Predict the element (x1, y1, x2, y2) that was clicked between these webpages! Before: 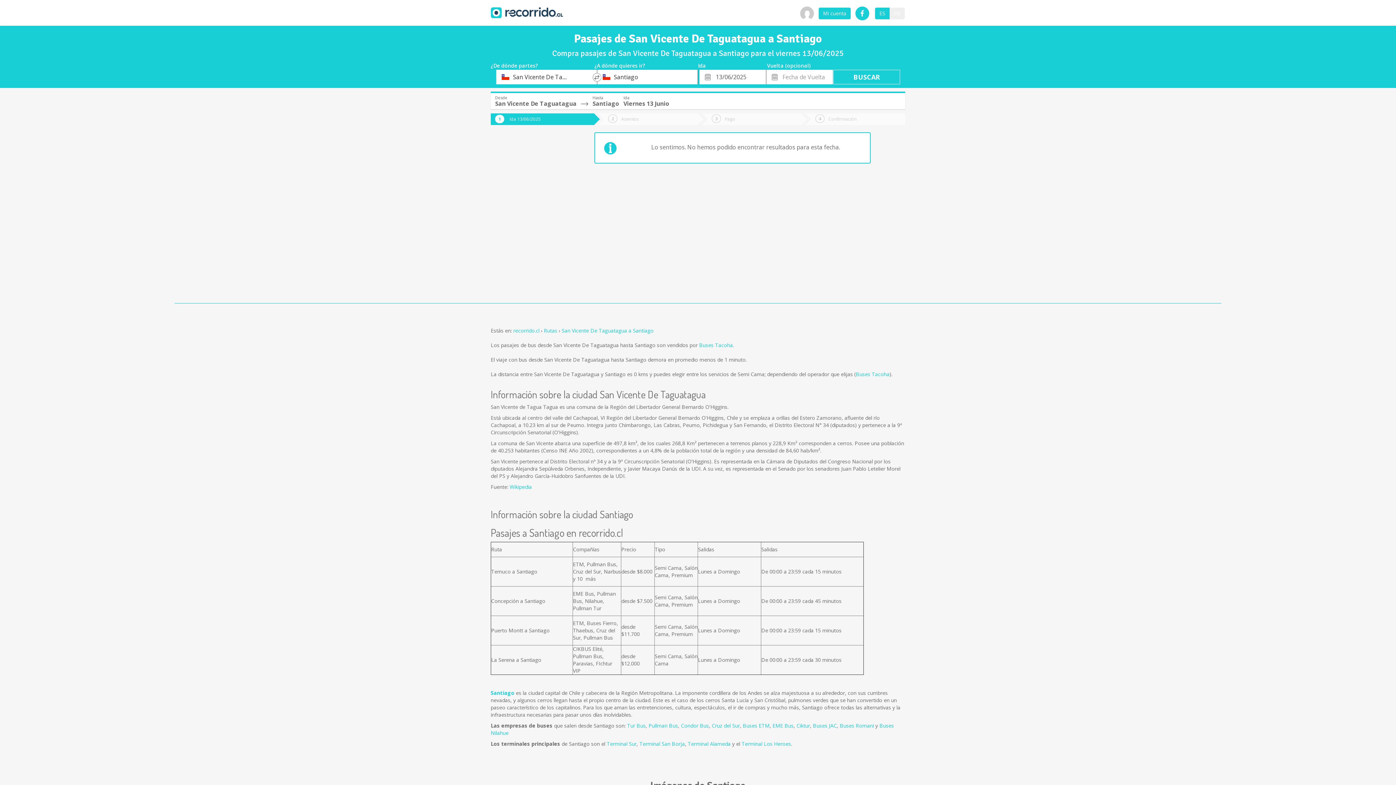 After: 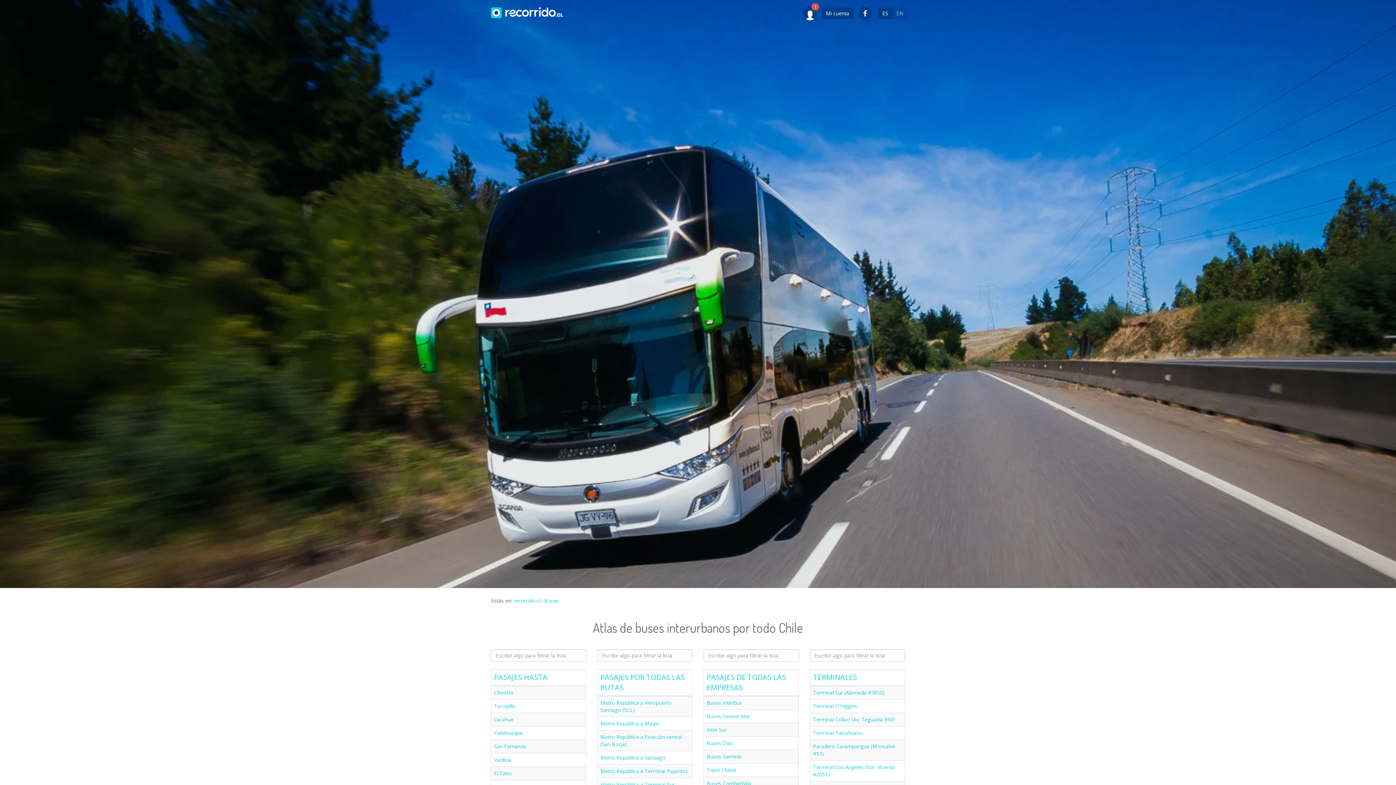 Action: bbox: (544, 327, 558, 334) label: Rutas 